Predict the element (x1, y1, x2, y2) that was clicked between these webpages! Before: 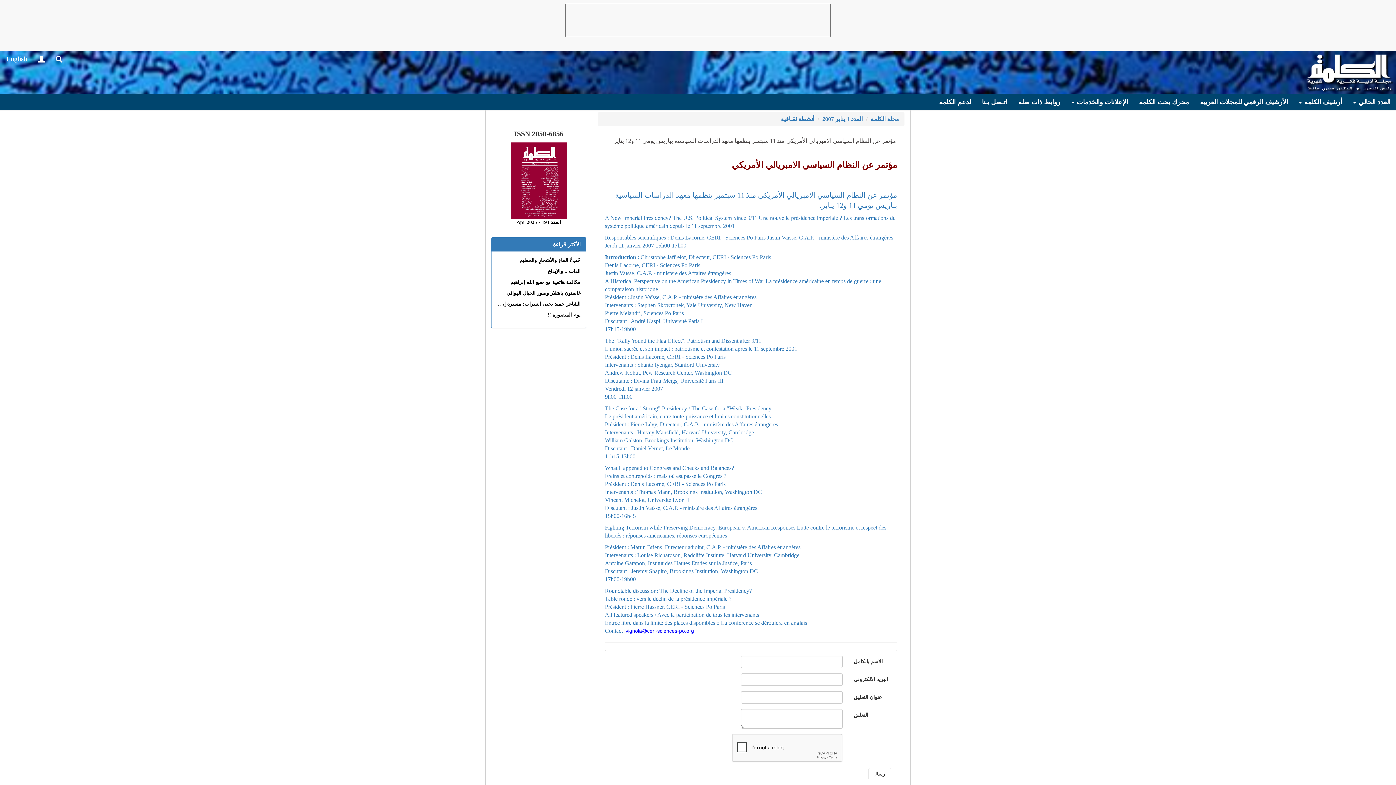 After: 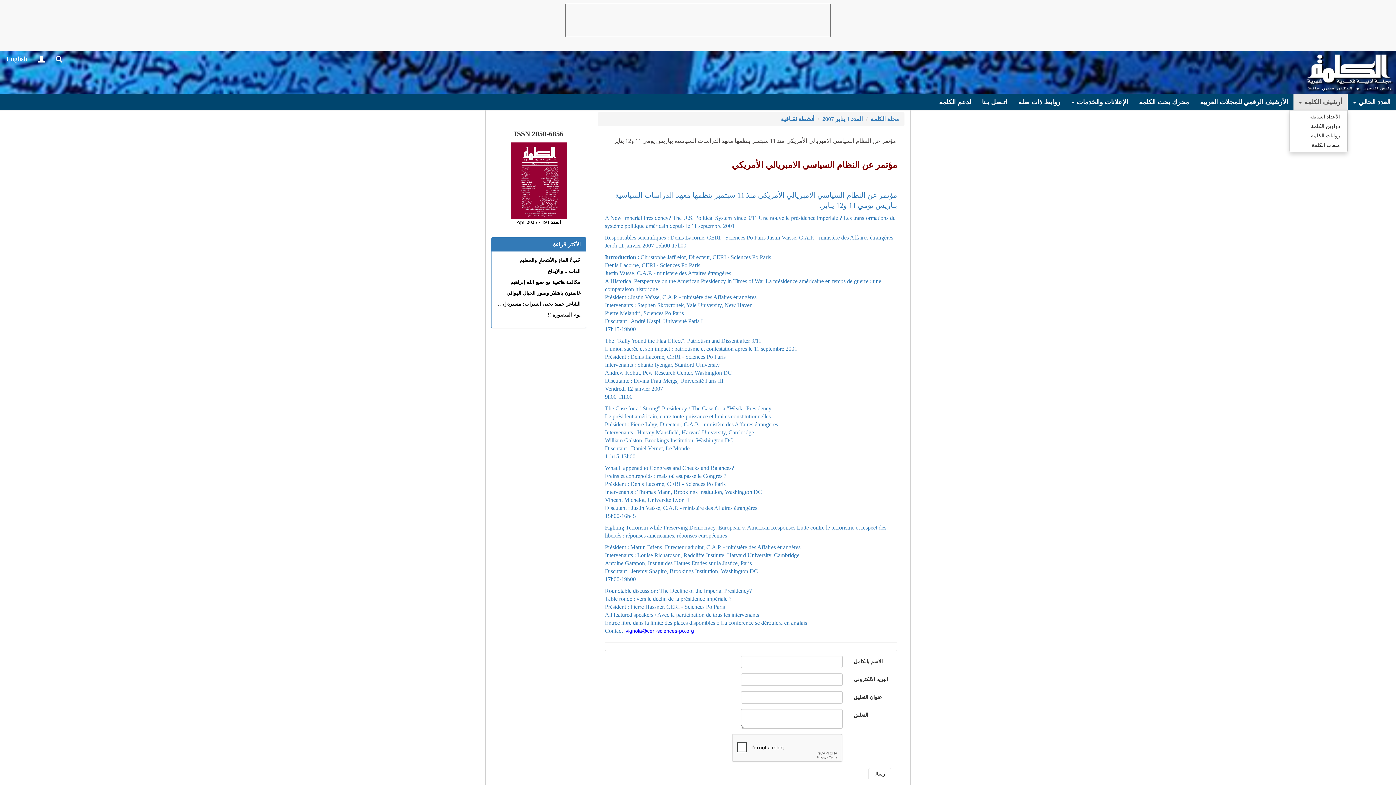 Action: bbox: (1293, 94, 1348, 110) label: أرشيف الكلمة 